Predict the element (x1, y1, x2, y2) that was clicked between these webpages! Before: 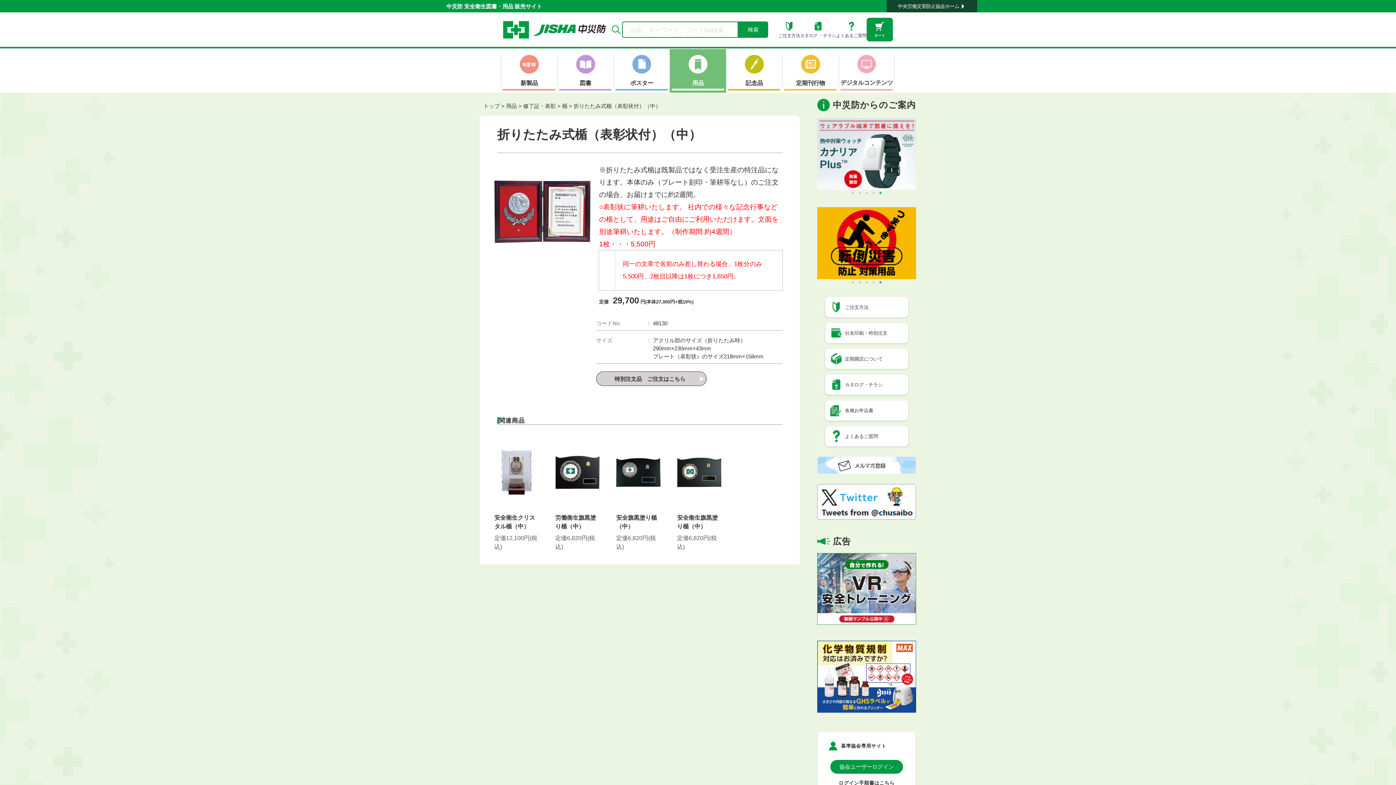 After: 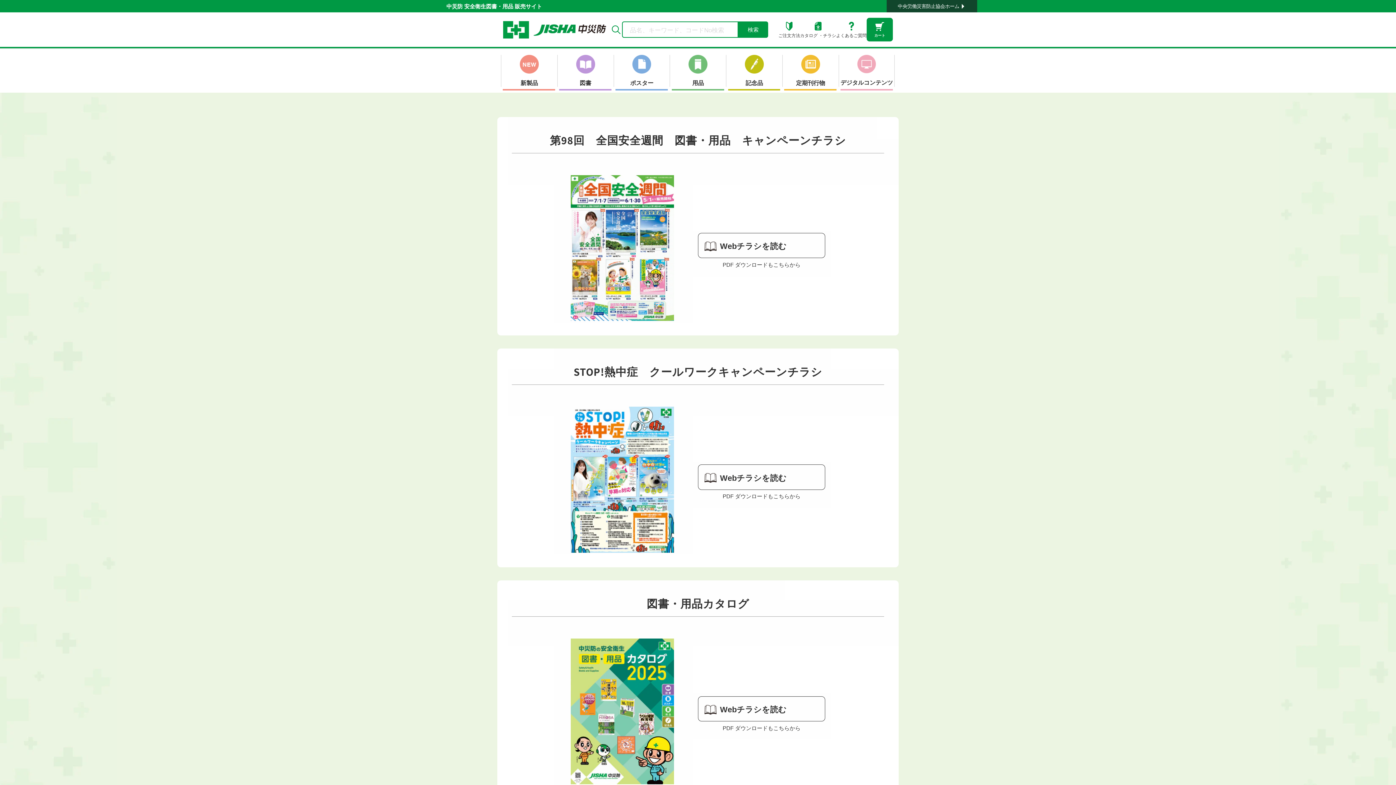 Action: label: カタログ ・チラシ bbox: (800, 21, 836, 37)